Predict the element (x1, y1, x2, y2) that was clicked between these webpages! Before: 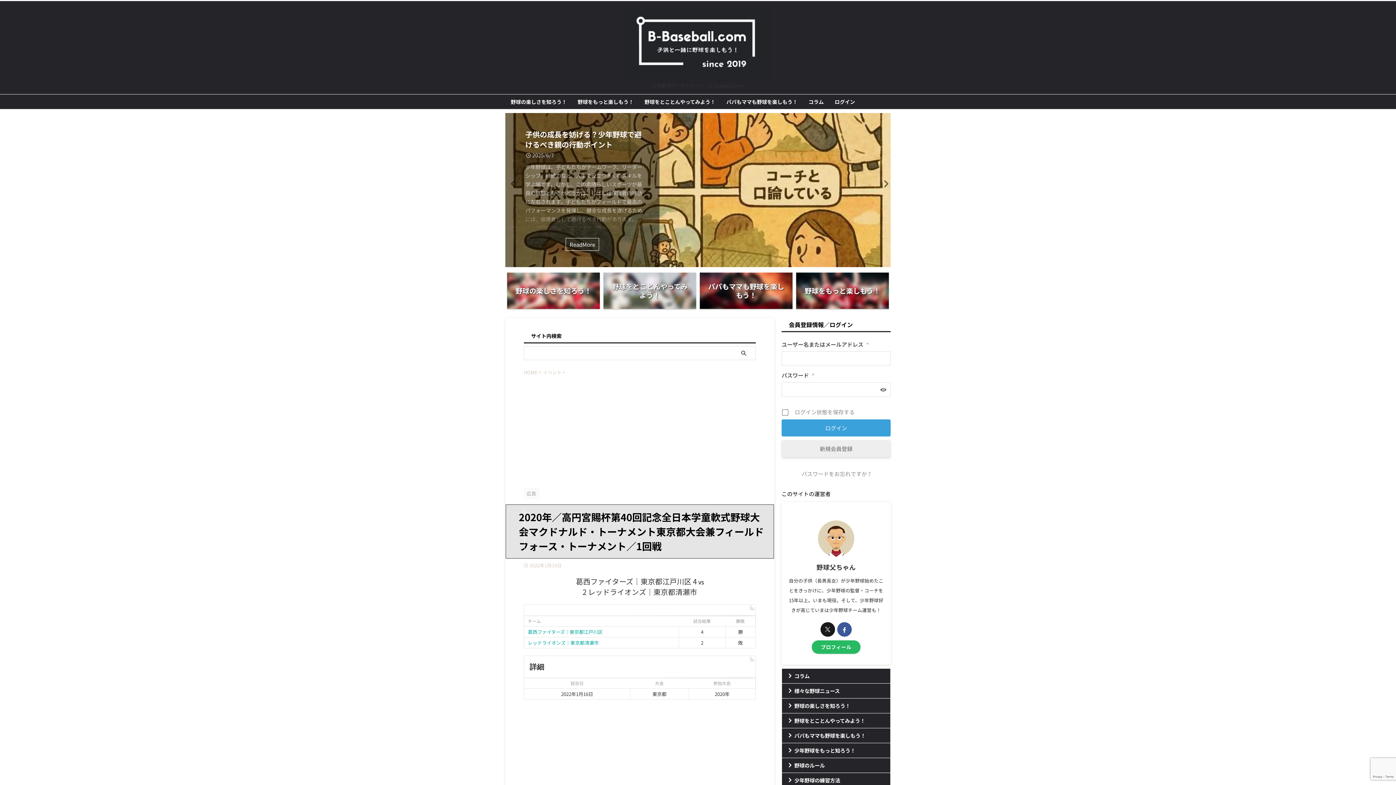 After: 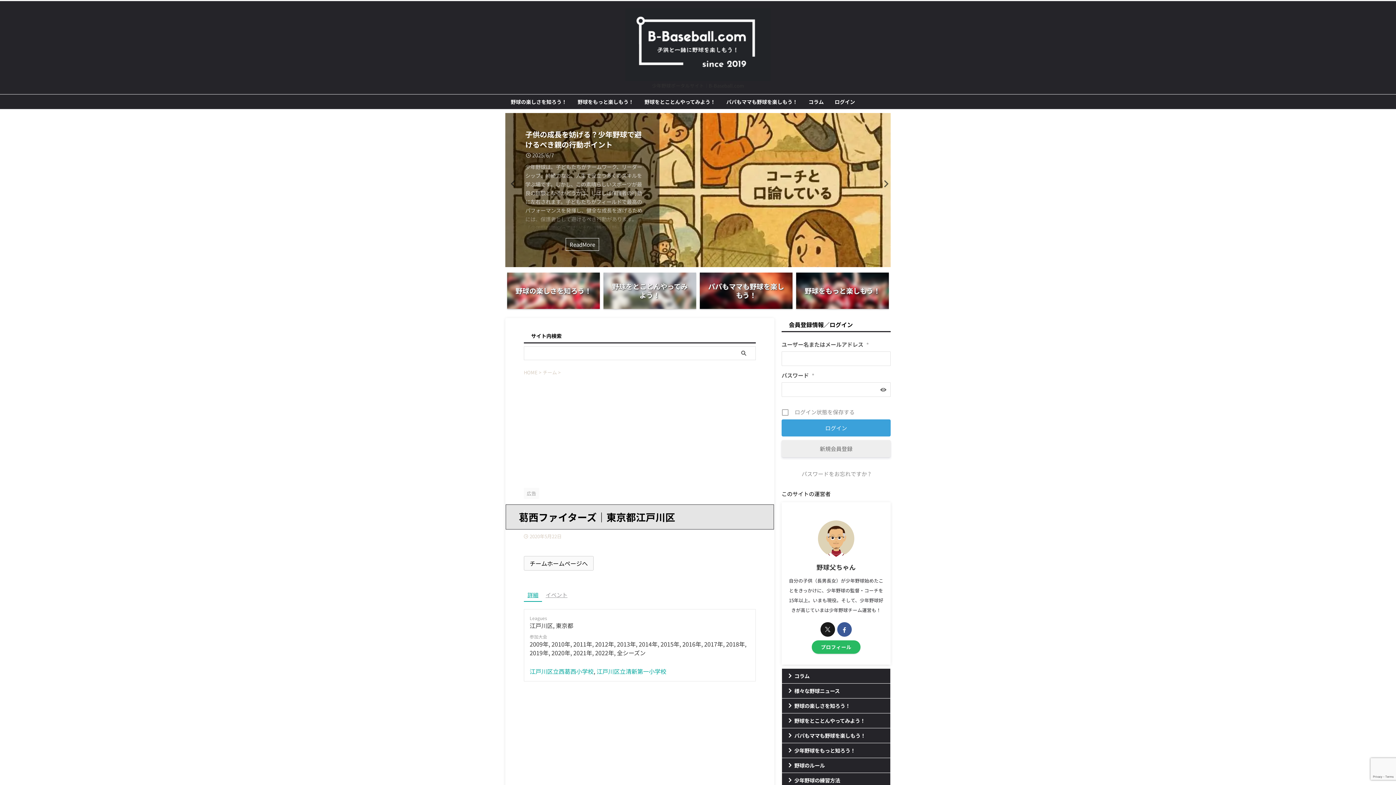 Action: bbox: (528, 489, 602, 496) label: 葛西ファイターズ｜東京都江戸川区